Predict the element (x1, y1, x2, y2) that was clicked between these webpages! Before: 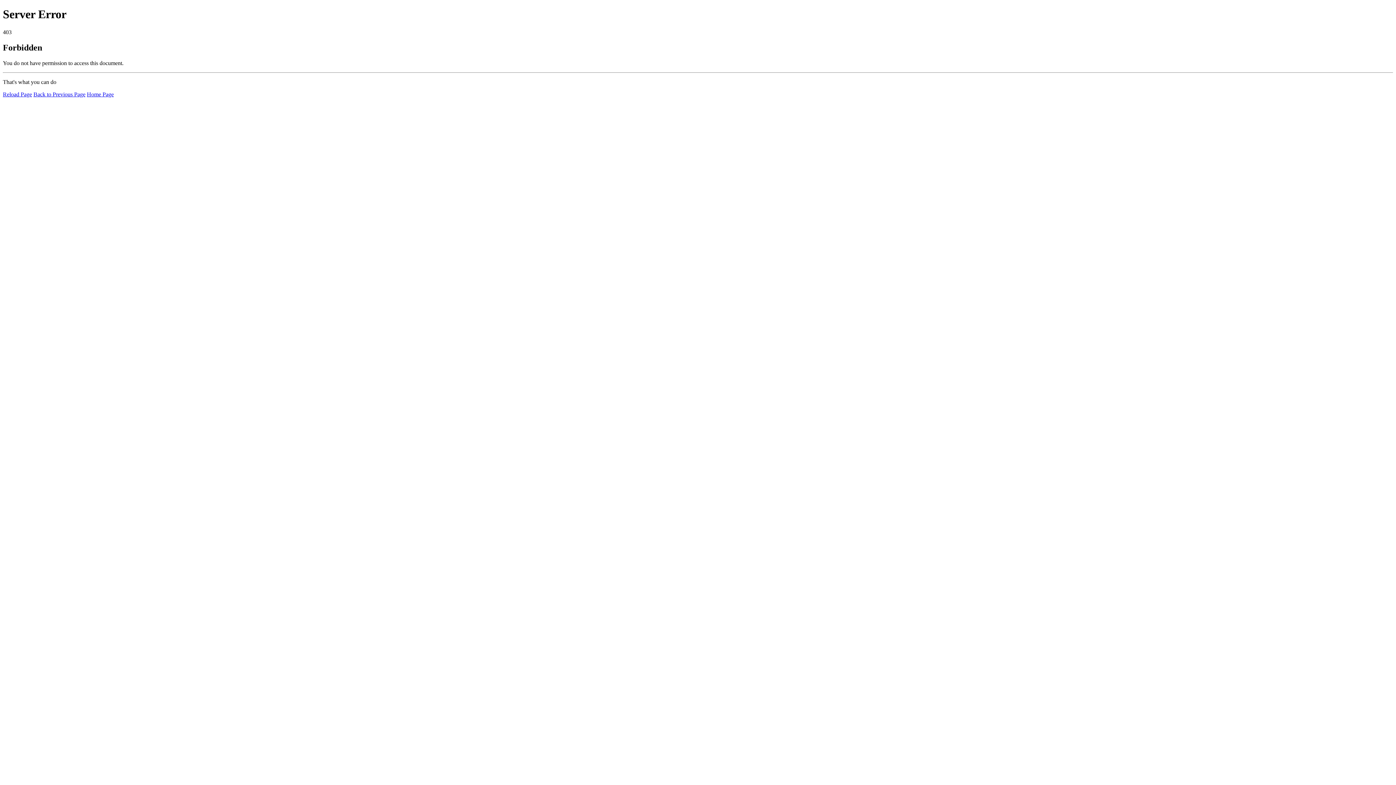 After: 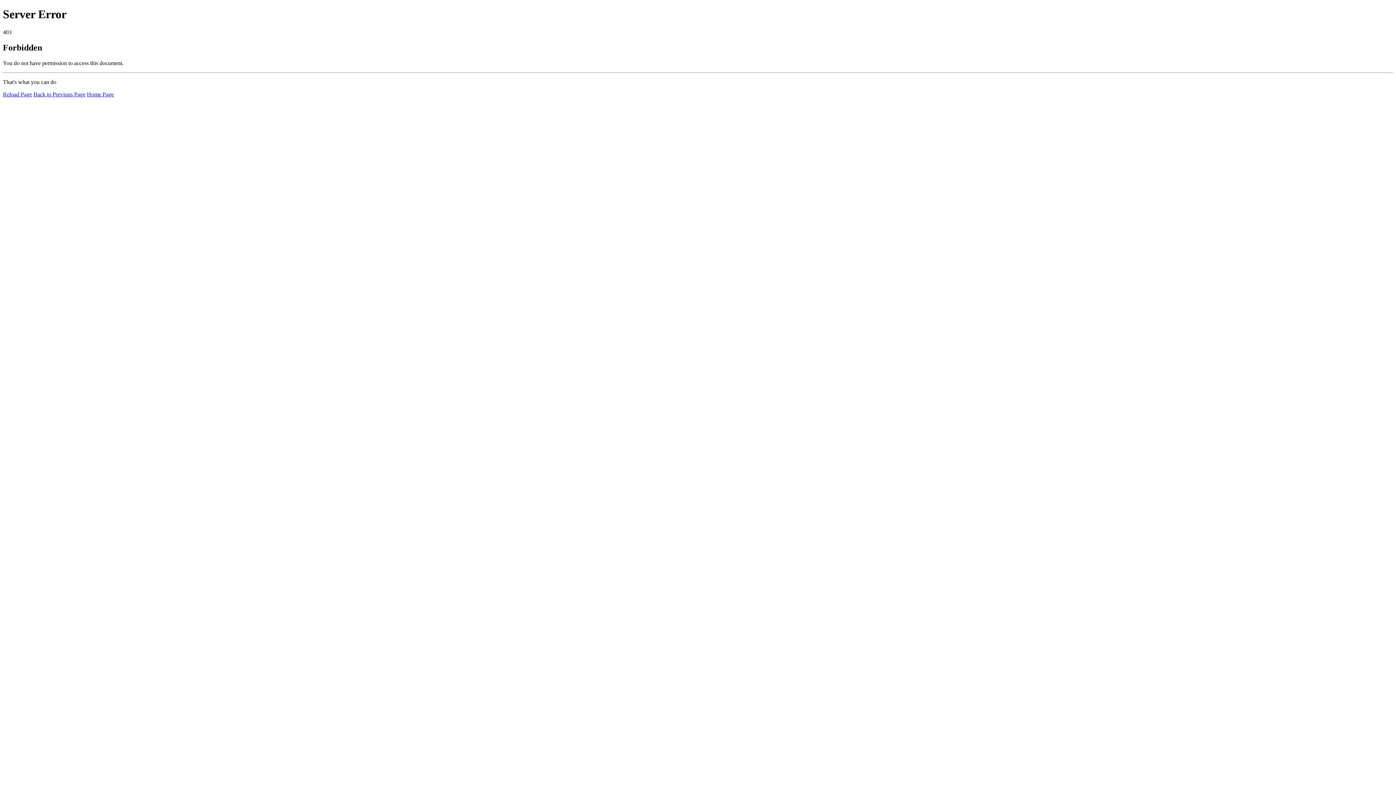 Action: bbox: (2, 91, 32, 97) label: Reload Page